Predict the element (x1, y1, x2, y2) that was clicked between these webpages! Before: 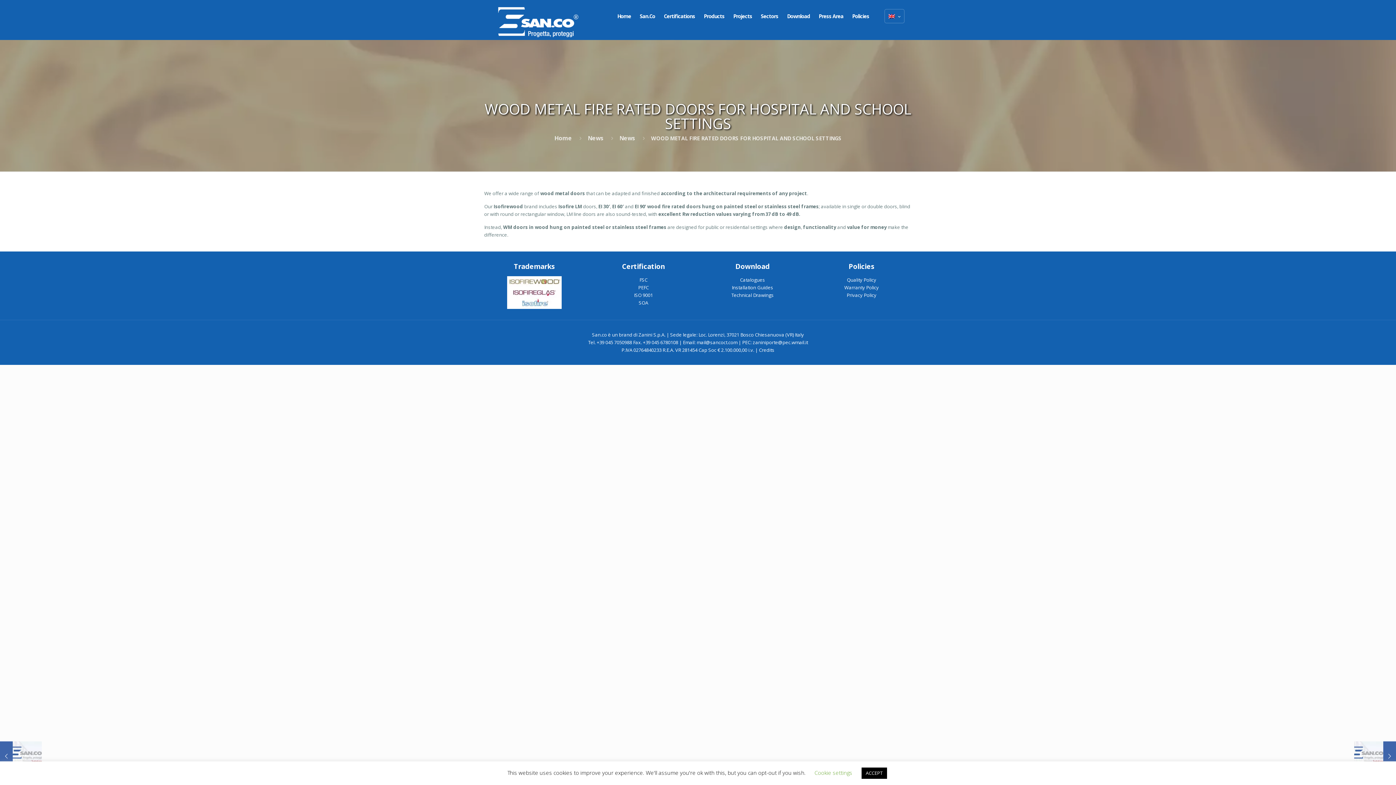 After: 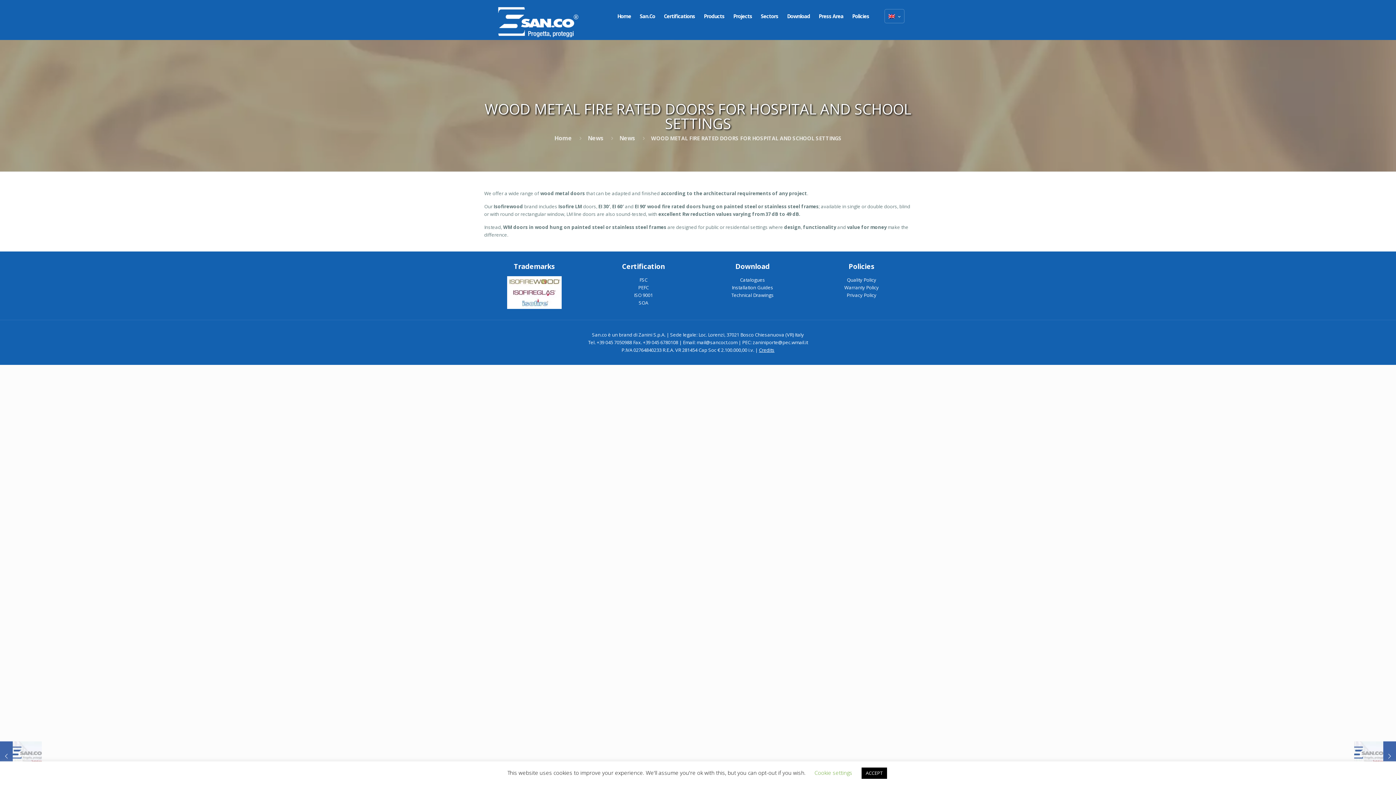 Action: bbox: (759, 346, 774, 353) label: Credits